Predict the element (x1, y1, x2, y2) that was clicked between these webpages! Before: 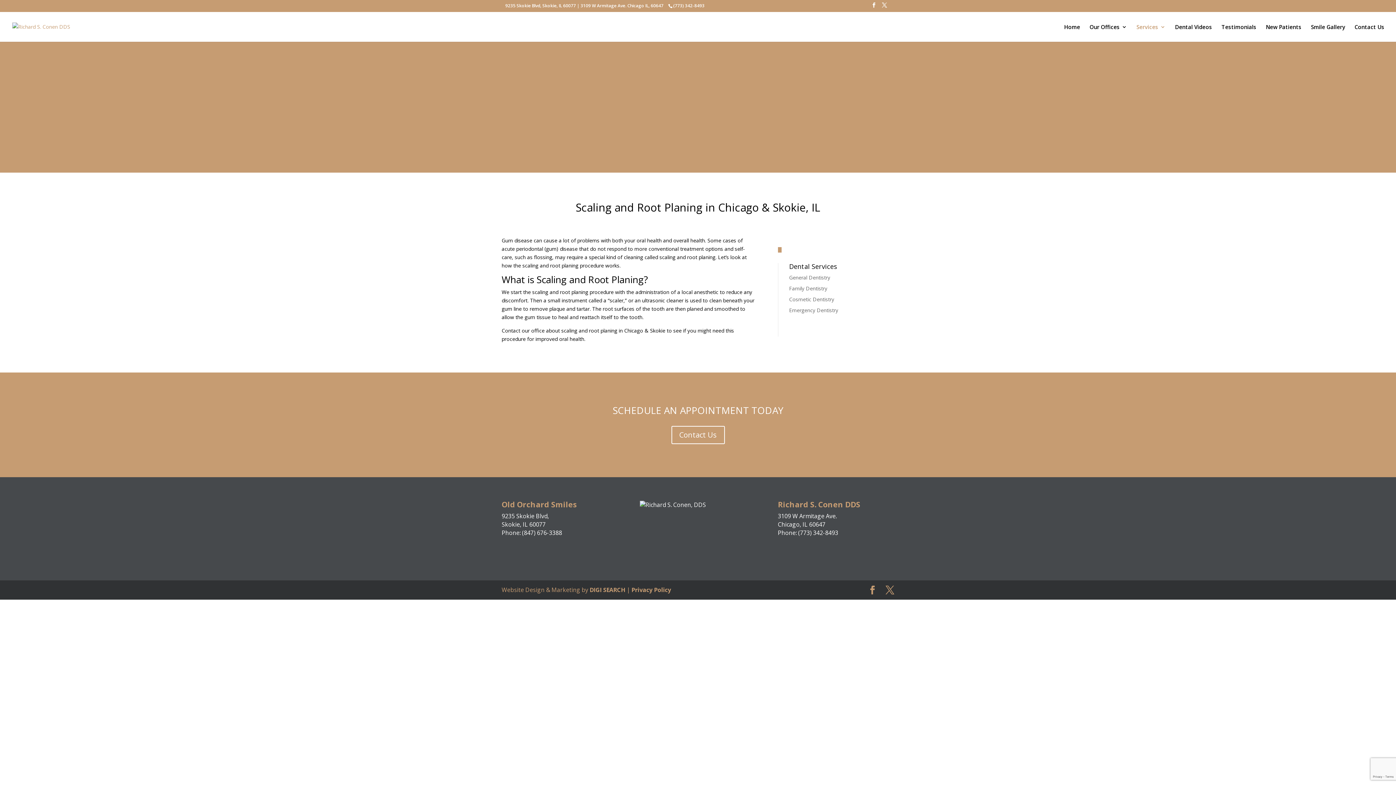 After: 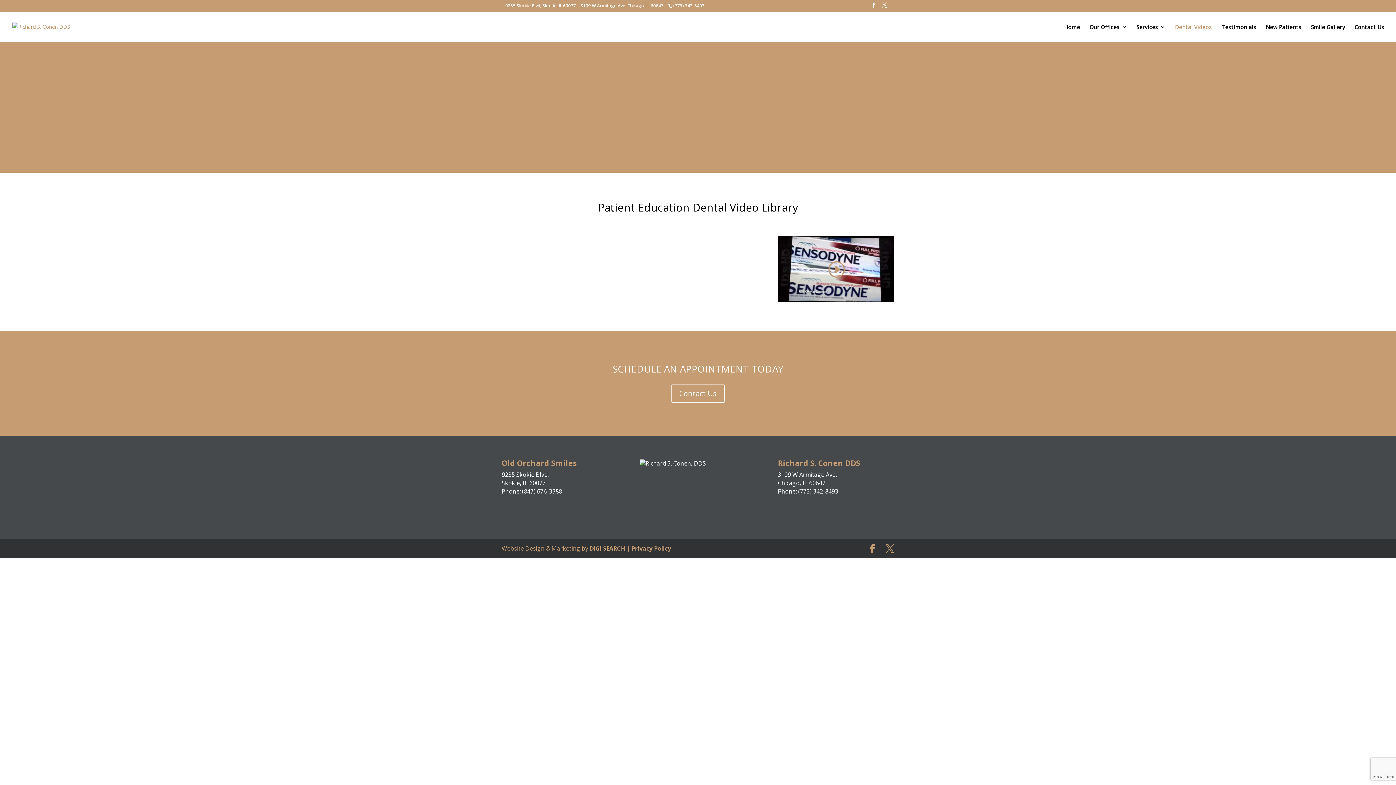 Action: label: Dental Videos bbox: (1175, 24, 1212, 41)